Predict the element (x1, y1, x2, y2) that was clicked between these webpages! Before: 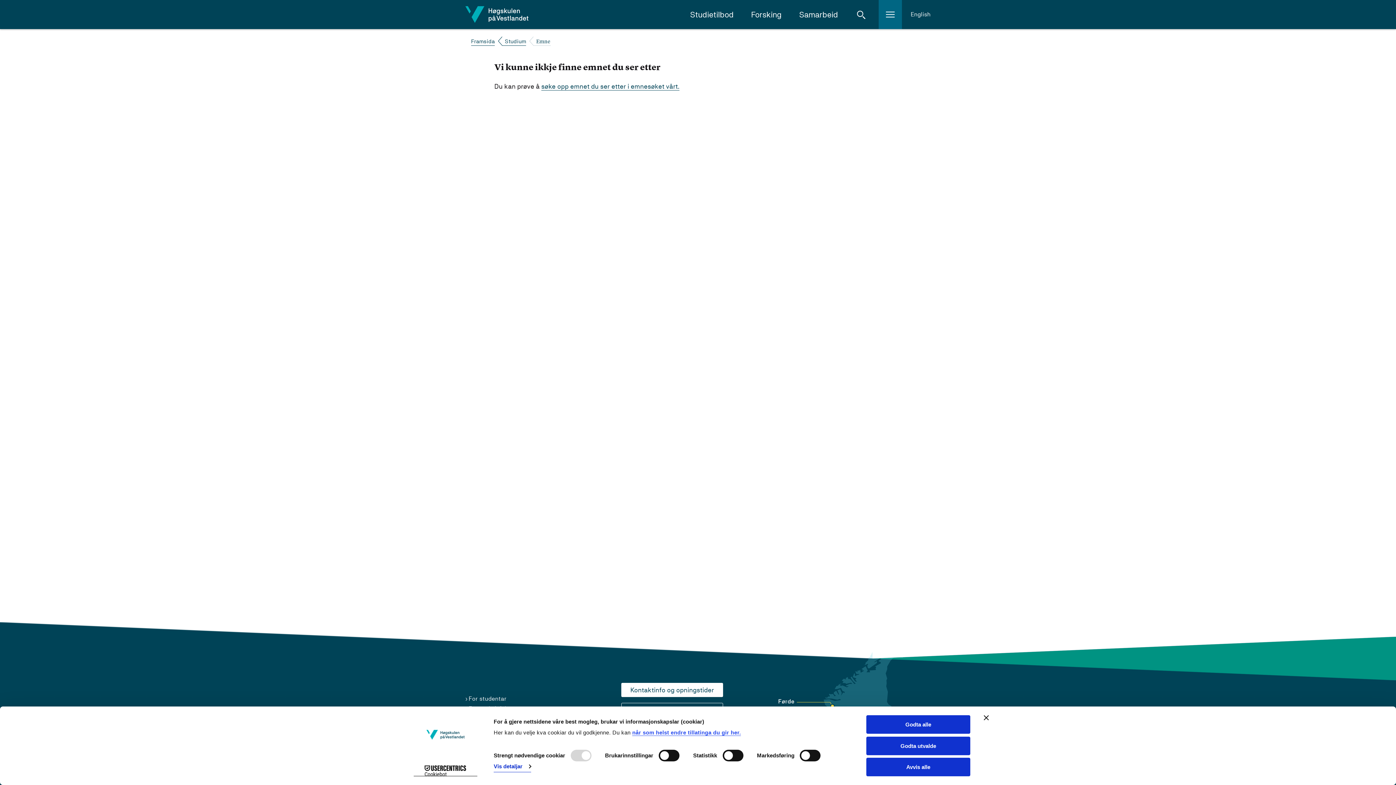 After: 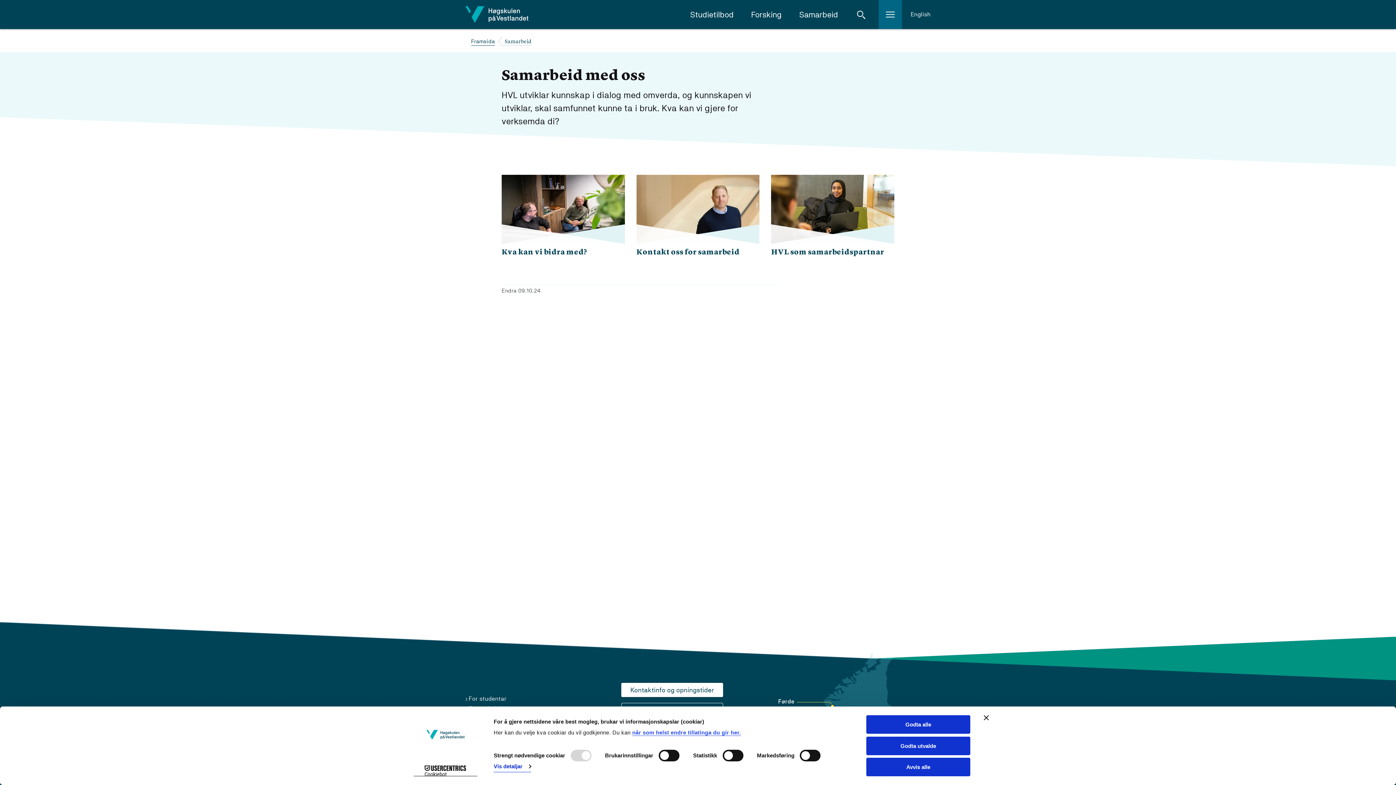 Action: bbox: (799, 10, 838, 19) label: Samarbeid